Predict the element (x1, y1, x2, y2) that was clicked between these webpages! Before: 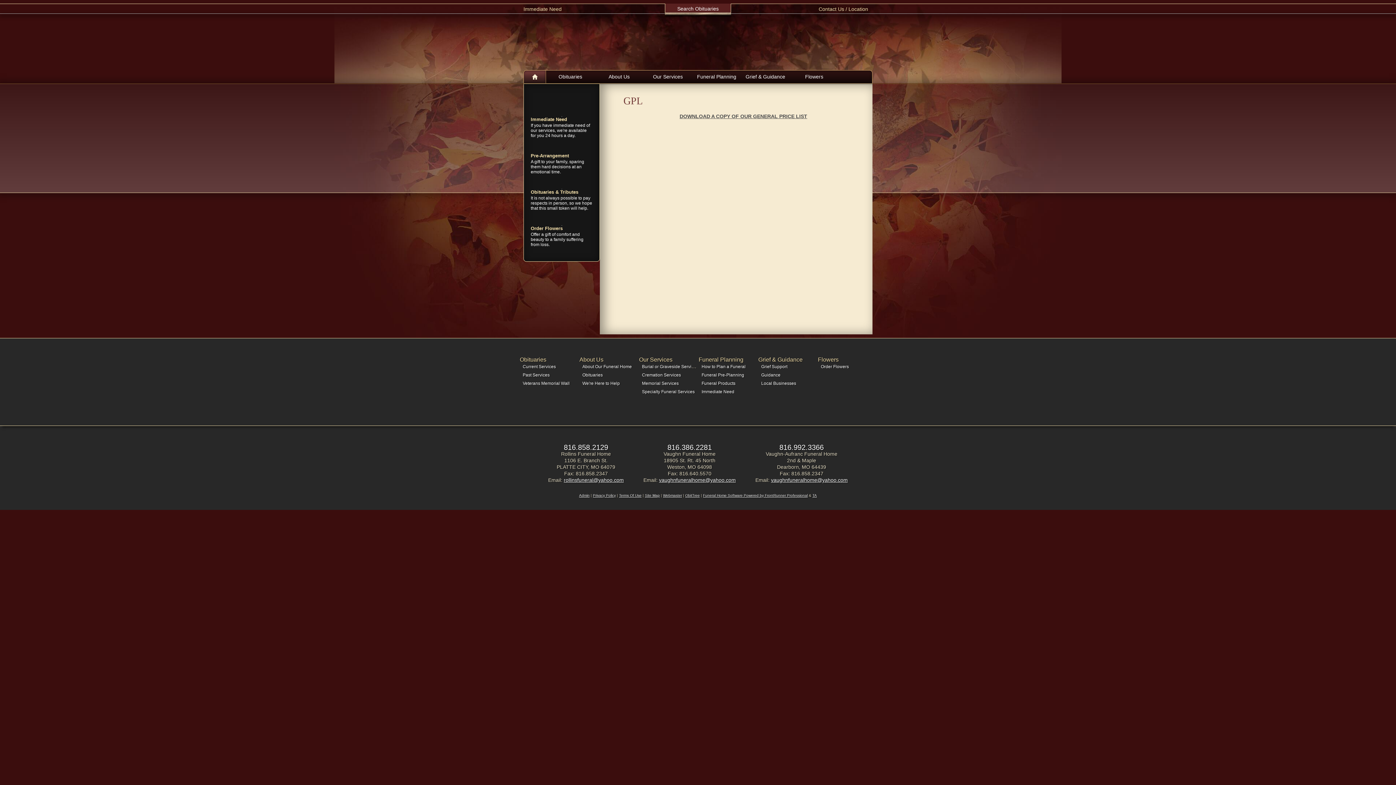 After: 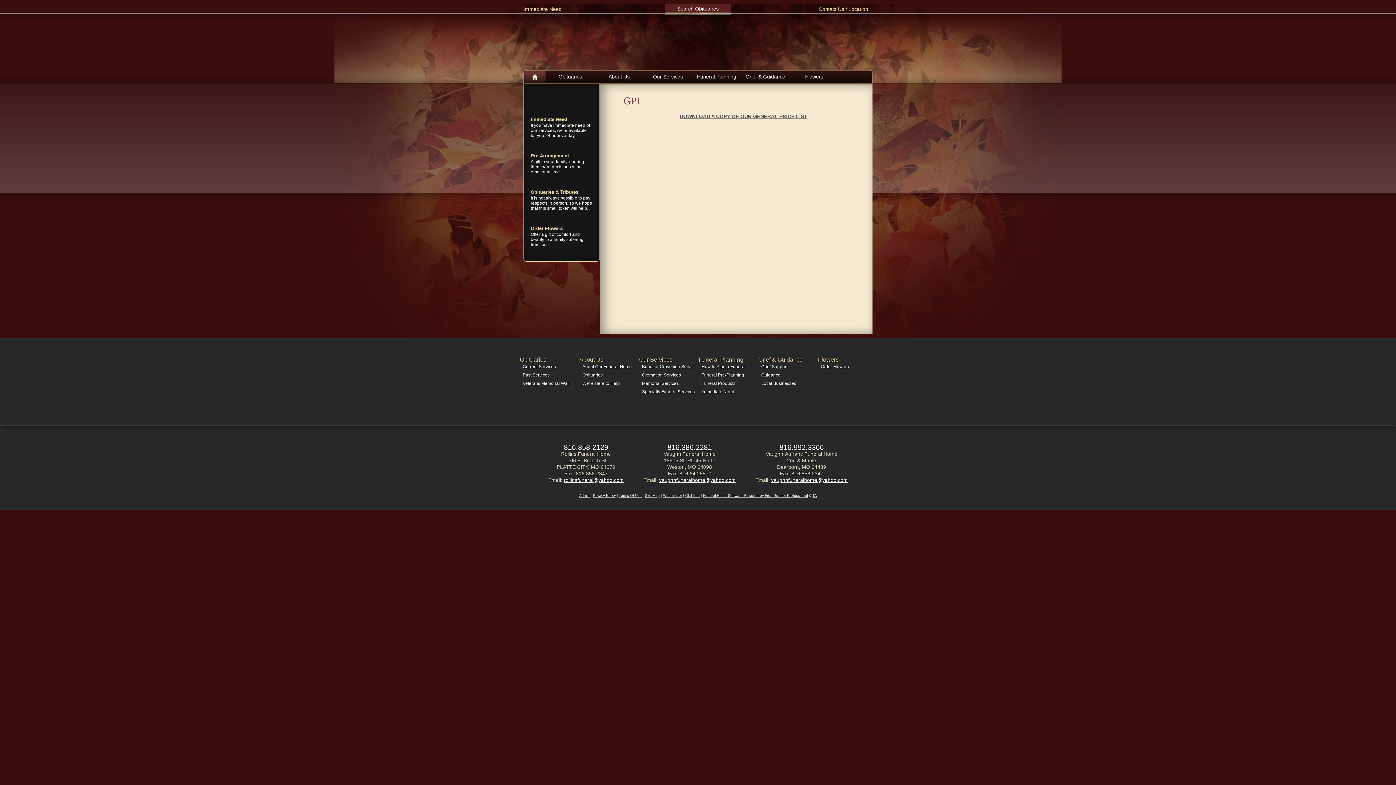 Action: bbox: (579, 493, 589, 497) label: Admin